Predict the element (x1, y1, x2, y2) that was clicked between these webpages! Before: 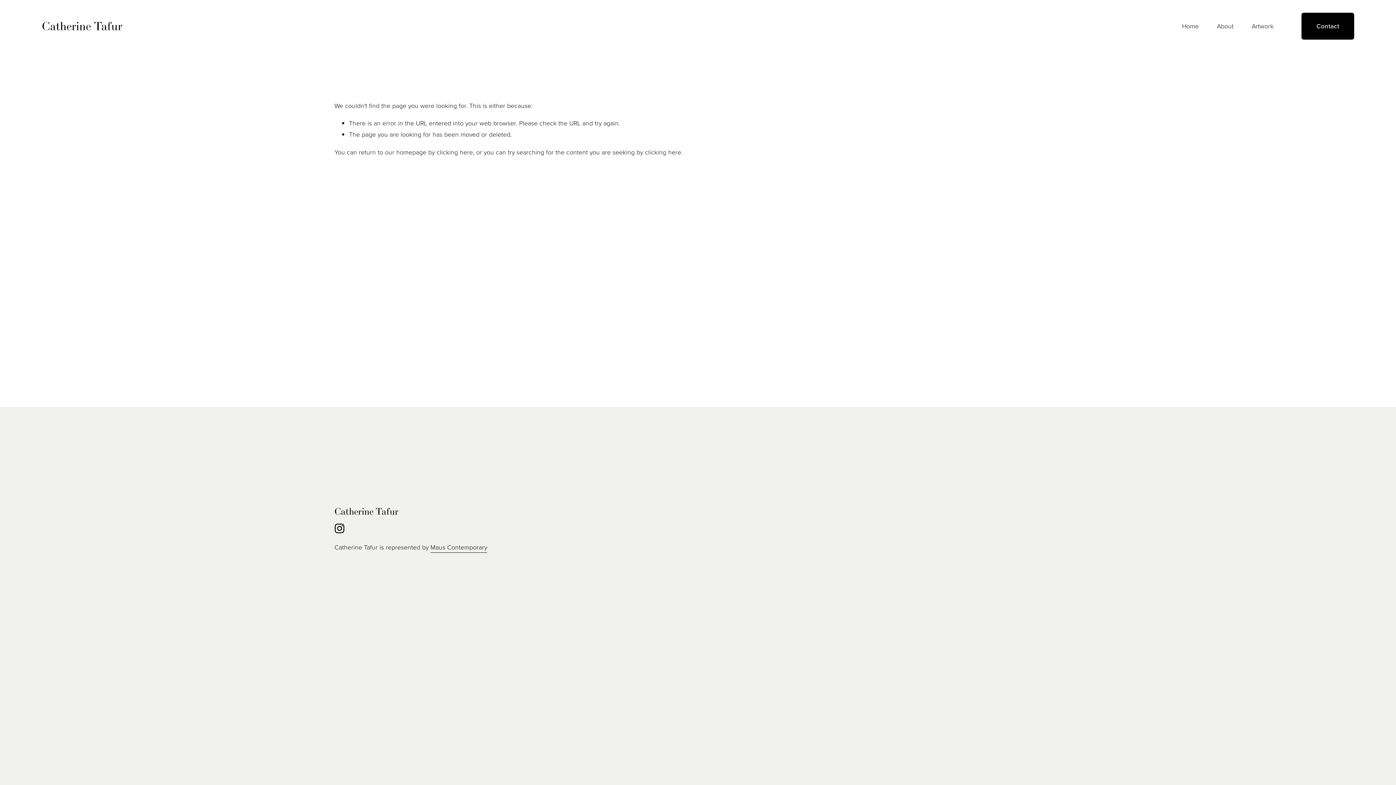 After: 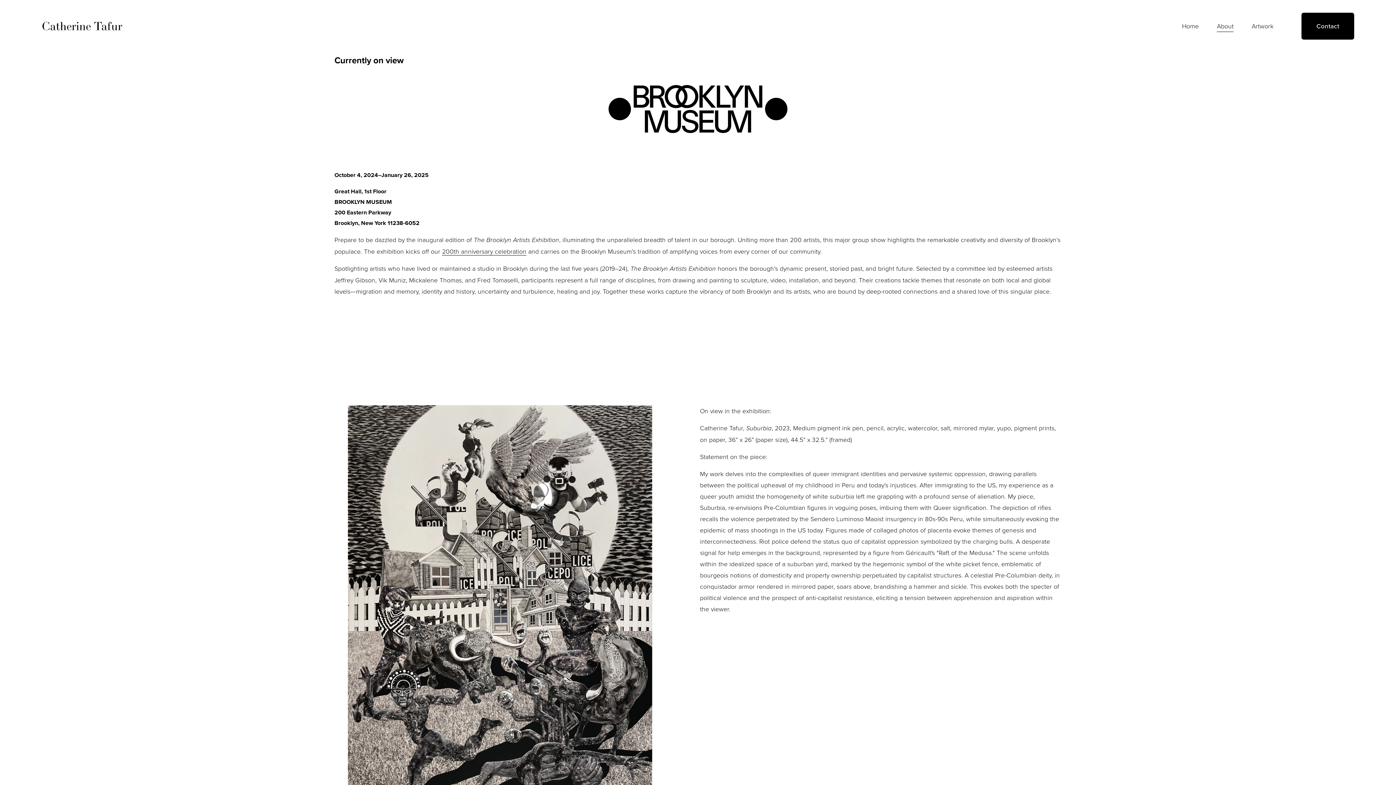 Action: label: About bbox: (1217, 19, 1233, 32)